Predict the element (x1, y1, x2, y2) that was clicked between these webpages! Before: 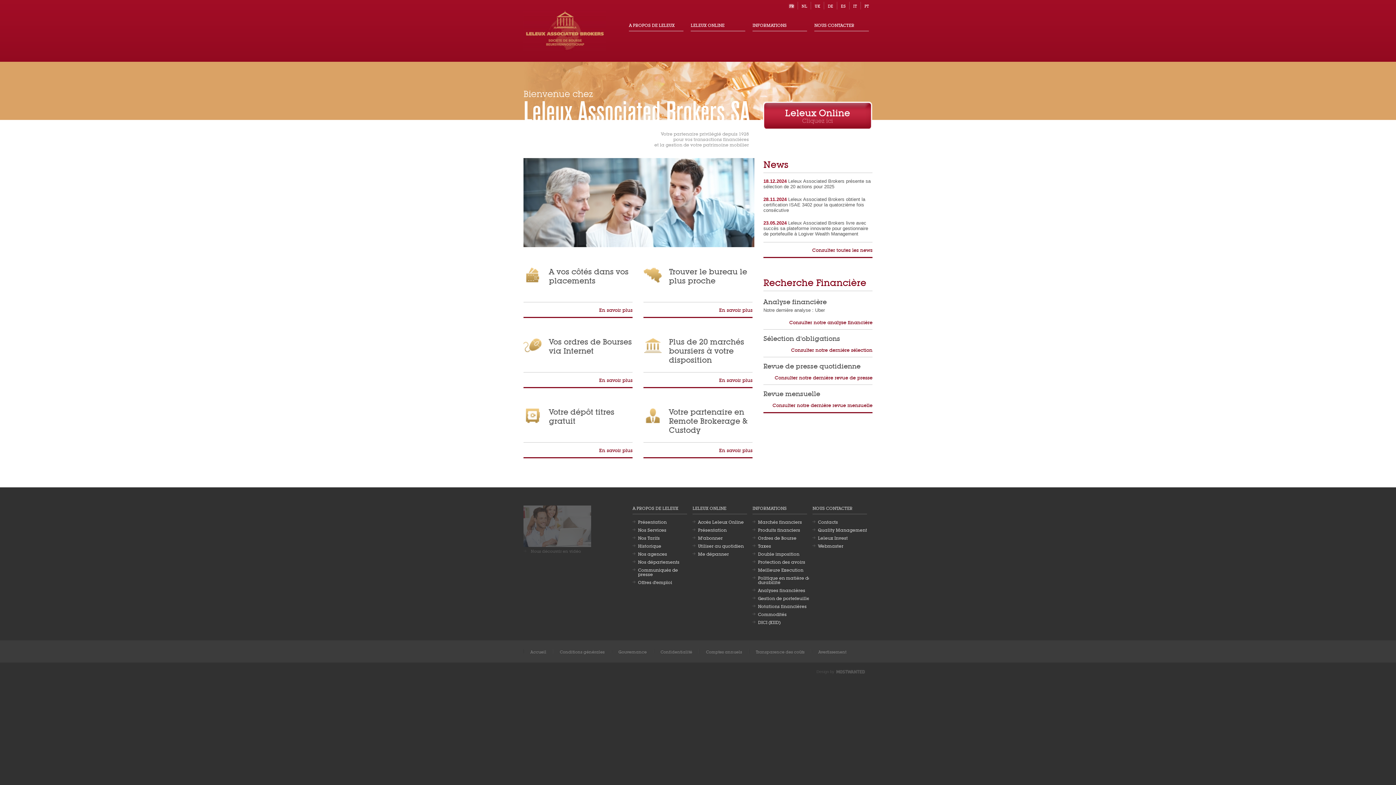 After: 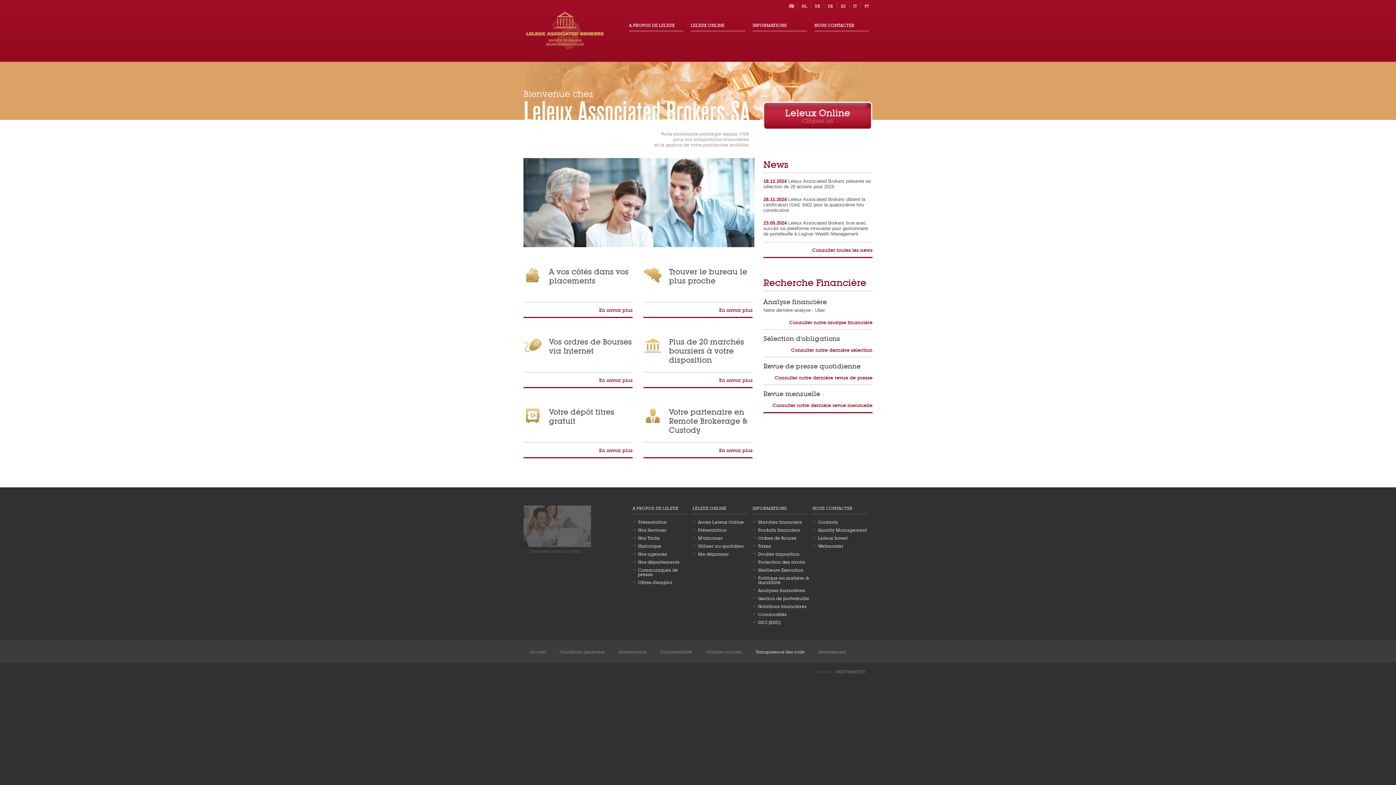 Action: bbox: (715, 649, 768, 653) label: Transparence des coûts